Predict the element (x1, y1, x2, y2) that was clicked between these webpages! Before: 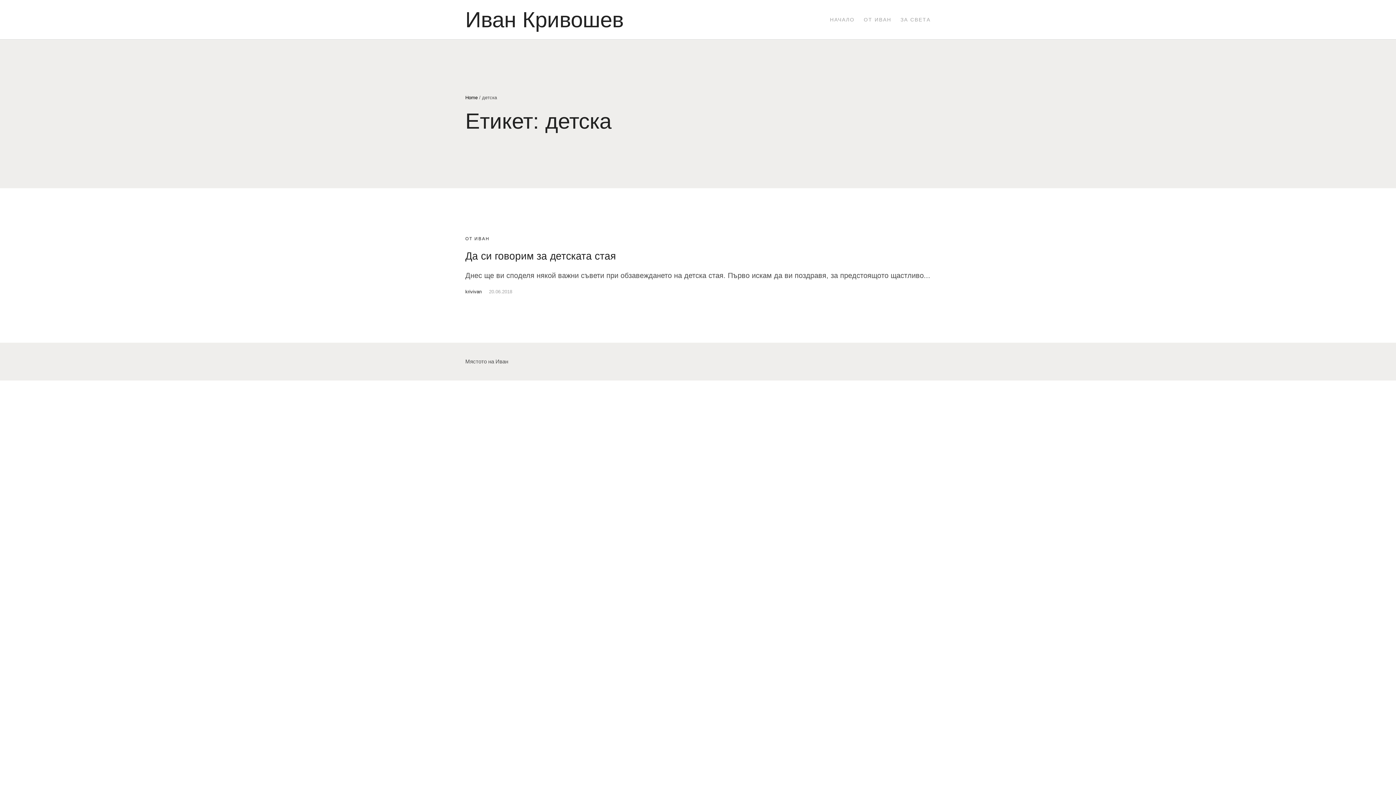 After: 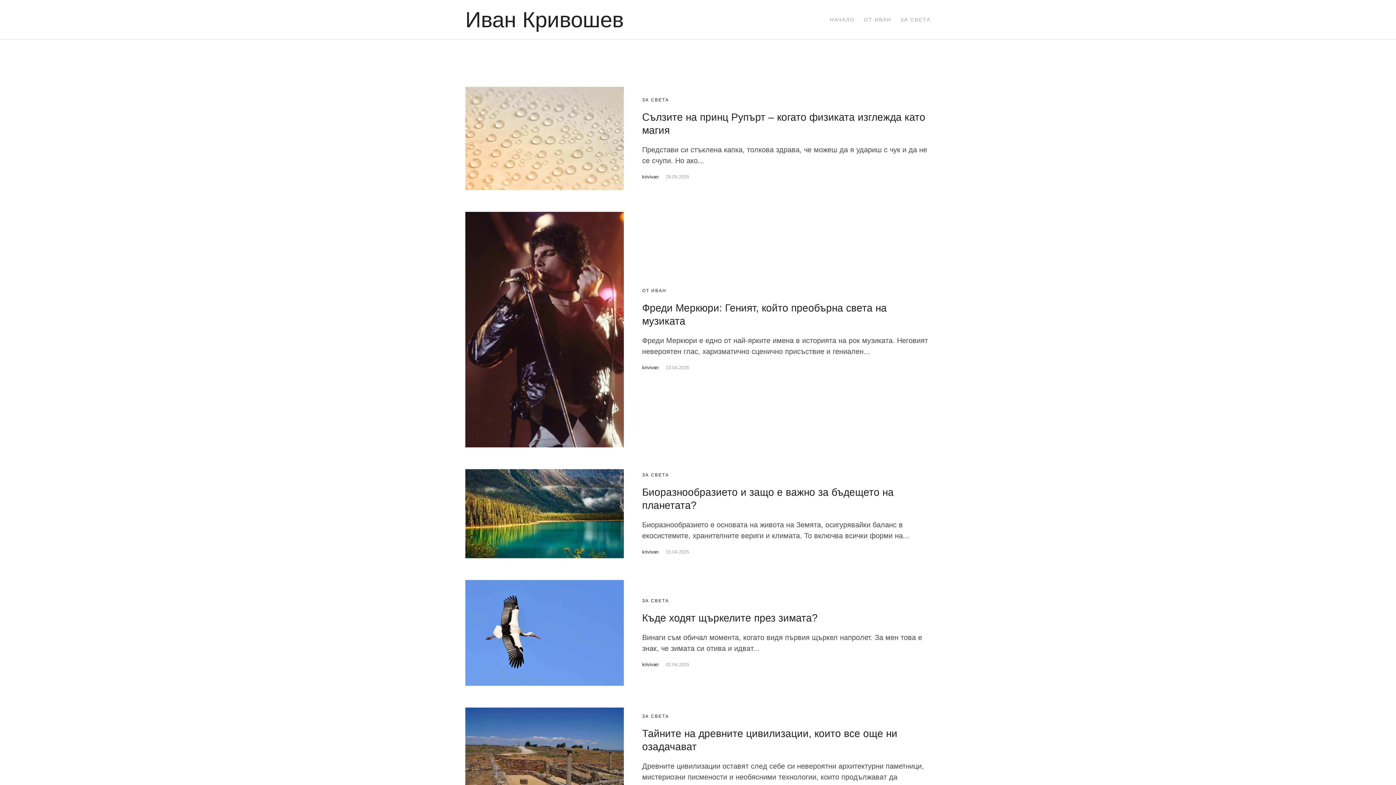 Action: label: НАЧАЛО bbox: (830, 10, 854, 28)